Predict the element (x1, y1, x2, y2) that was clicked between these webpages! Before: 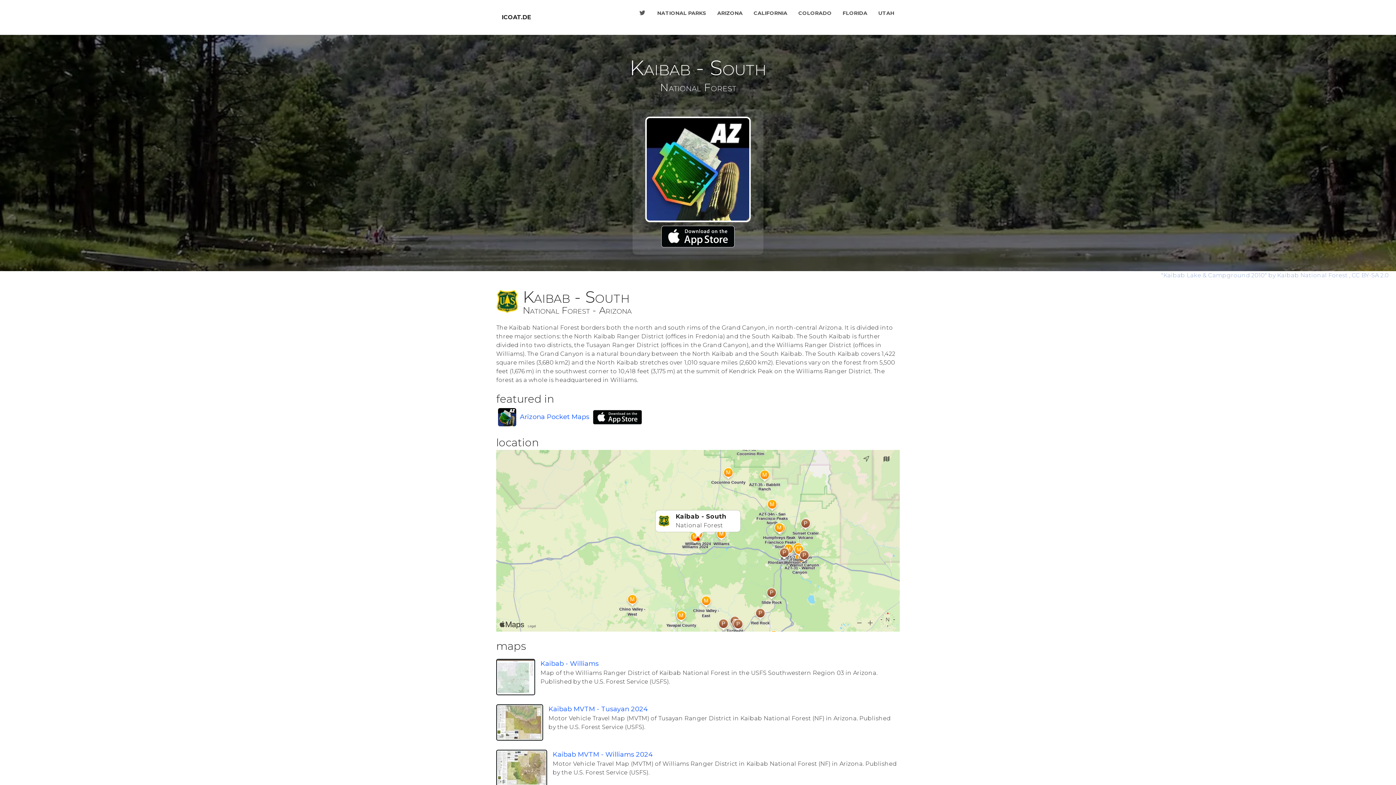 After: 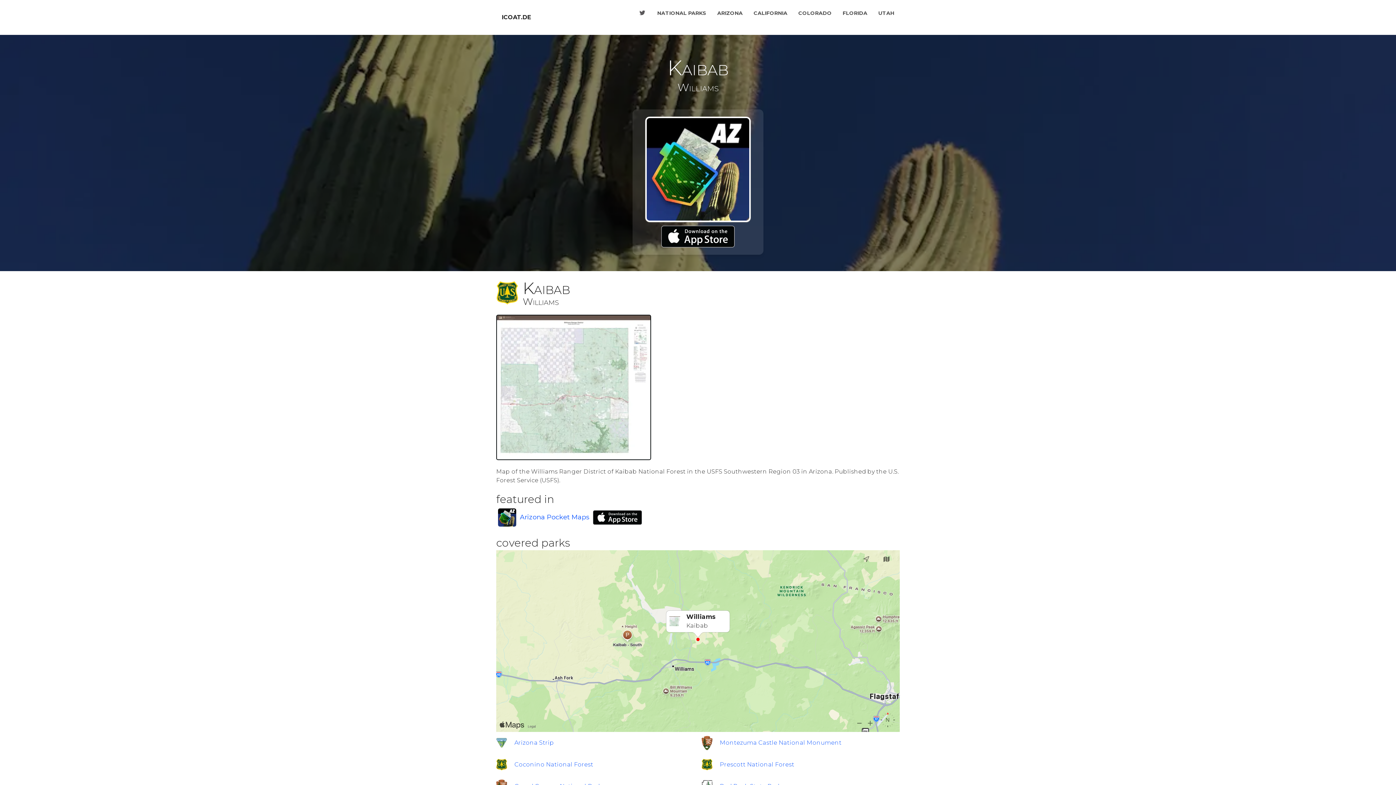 Action: bbox: (540, 660, 598, 668) label: Kaibab - Williams